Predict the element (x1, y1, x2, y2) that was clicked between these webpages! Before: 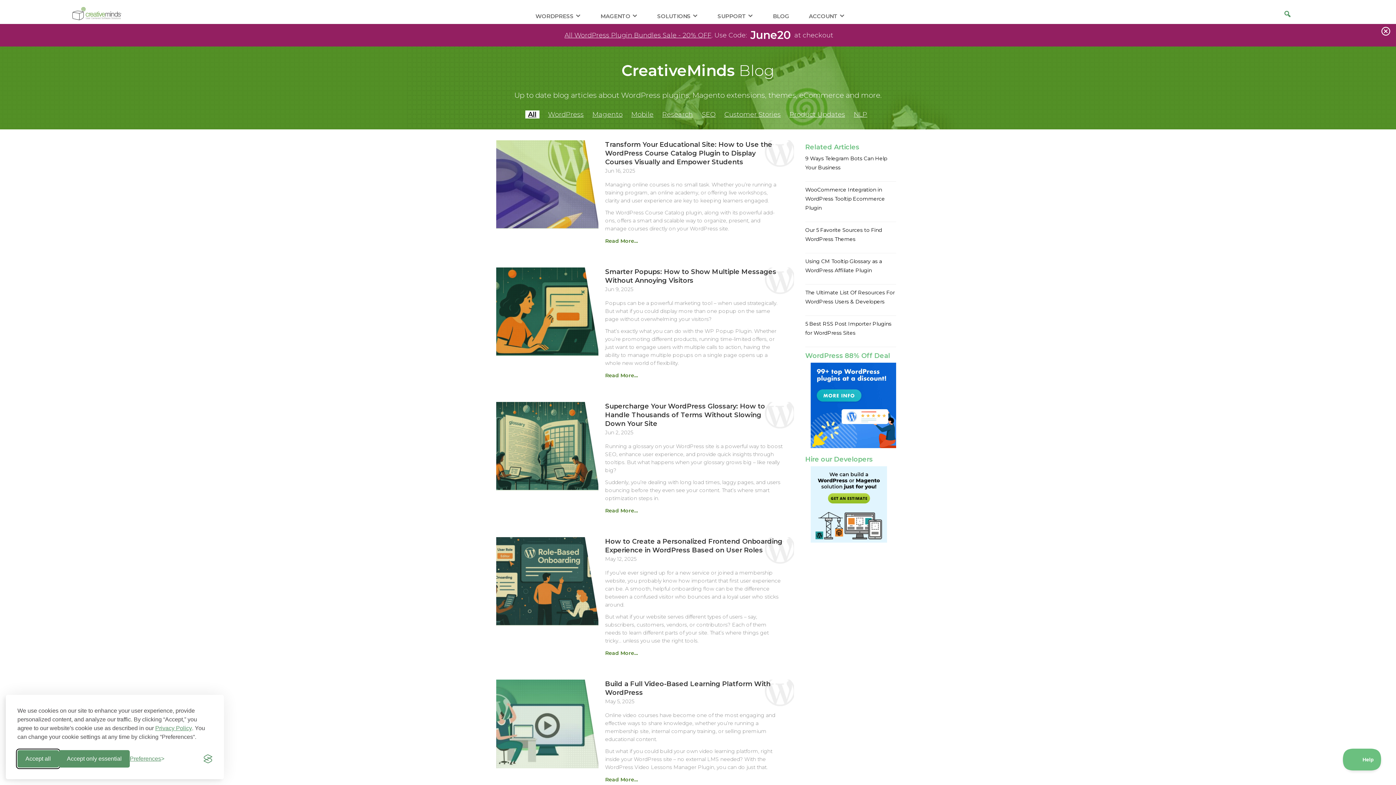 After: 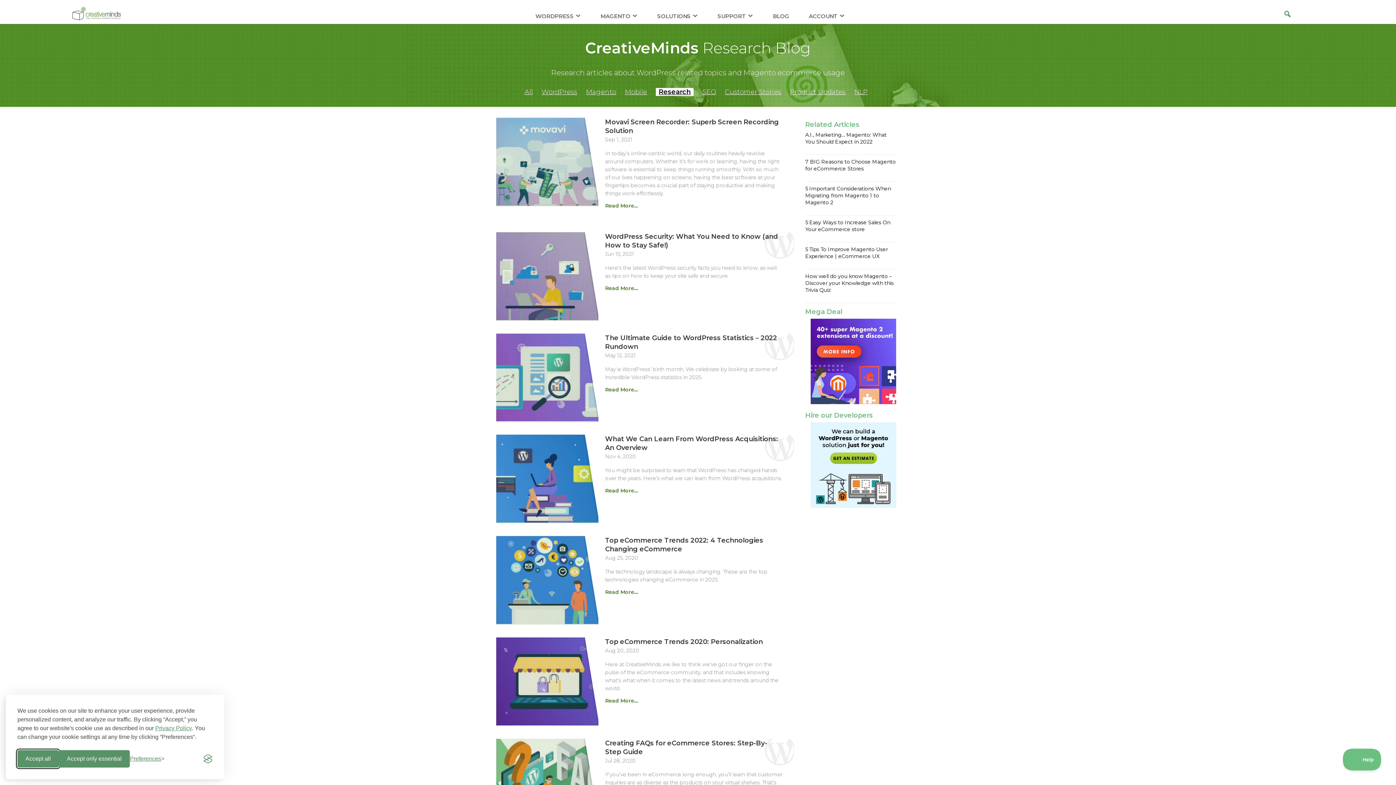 Action: label: Research bbox: (662, 110, 693, 118)